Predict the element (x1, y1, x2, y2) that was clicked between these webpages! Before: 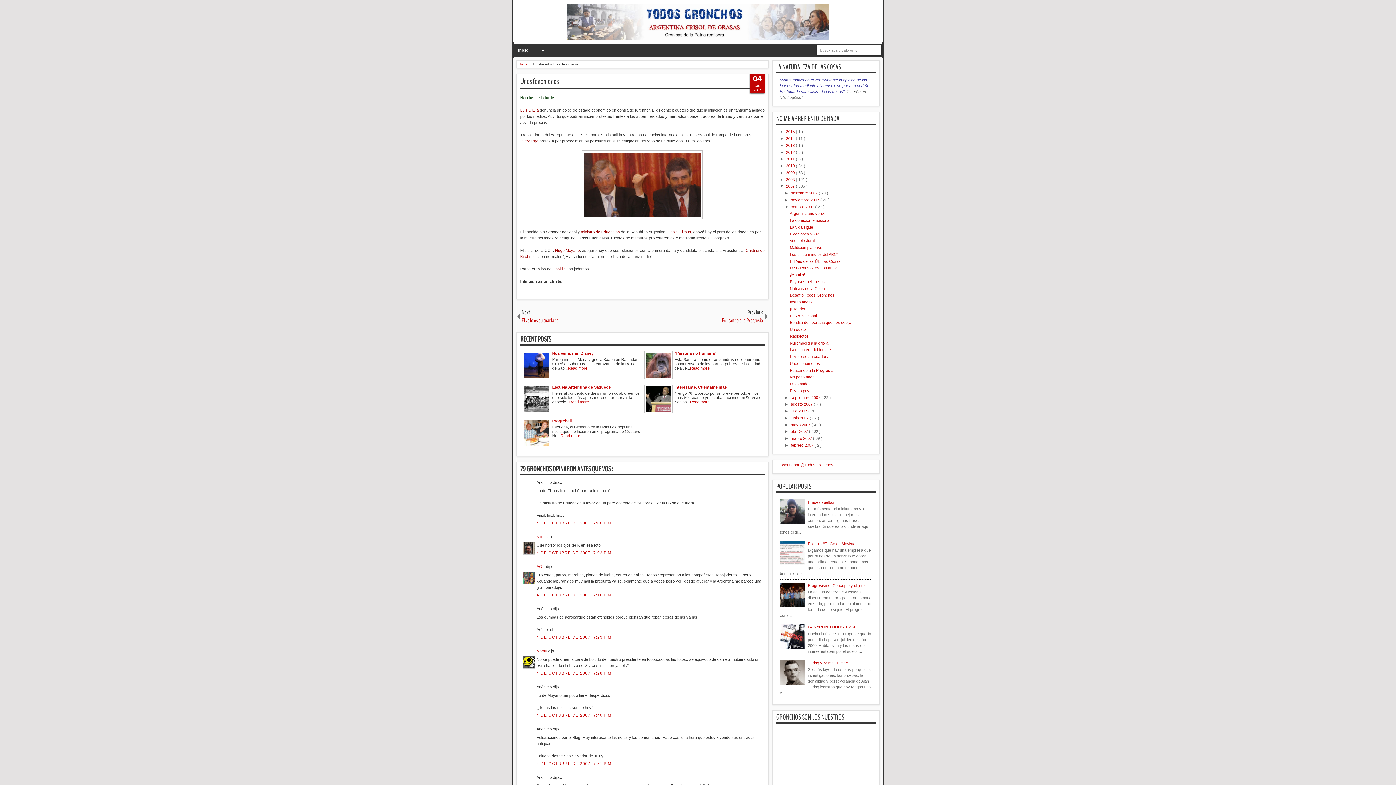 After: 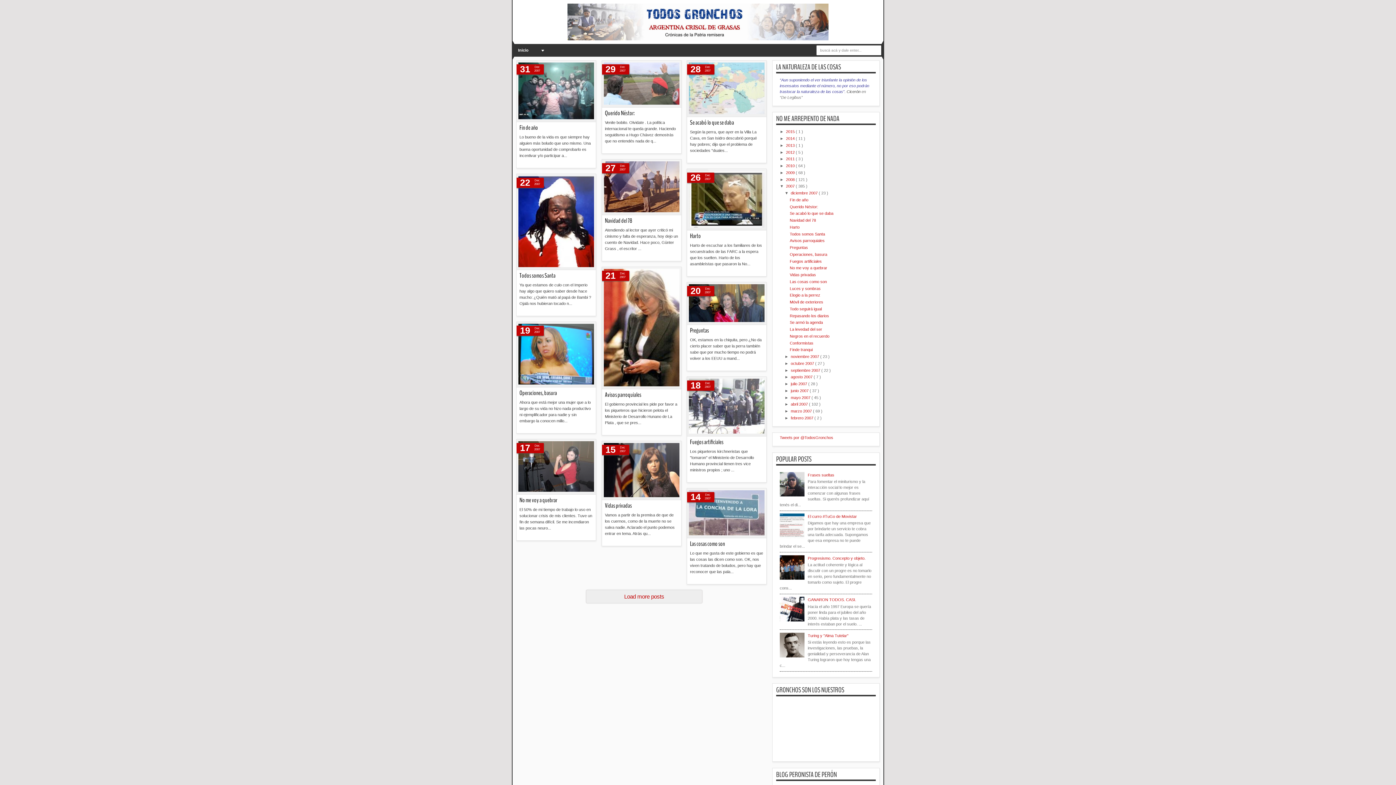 Action: label: diciembre 2007  bbox: (790, 190, 818, 195)